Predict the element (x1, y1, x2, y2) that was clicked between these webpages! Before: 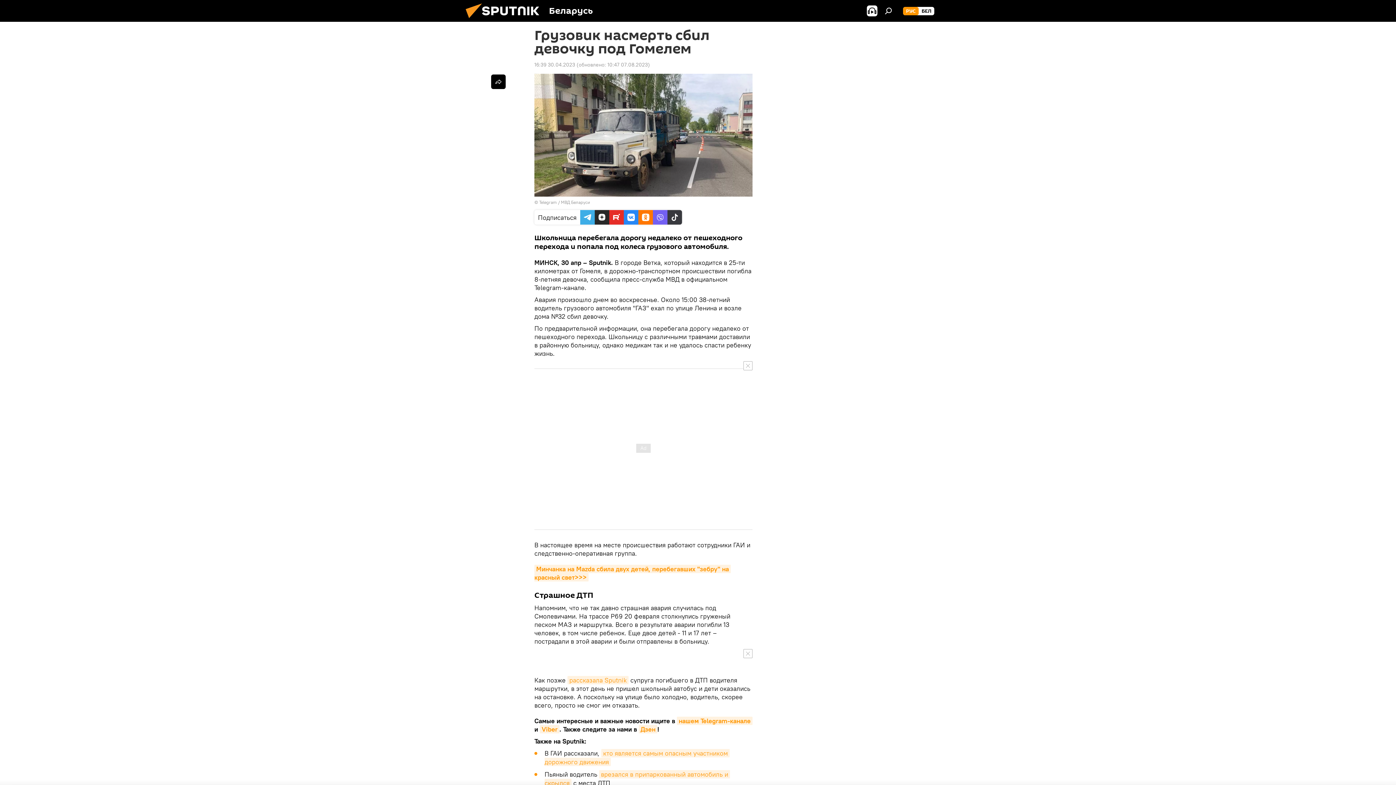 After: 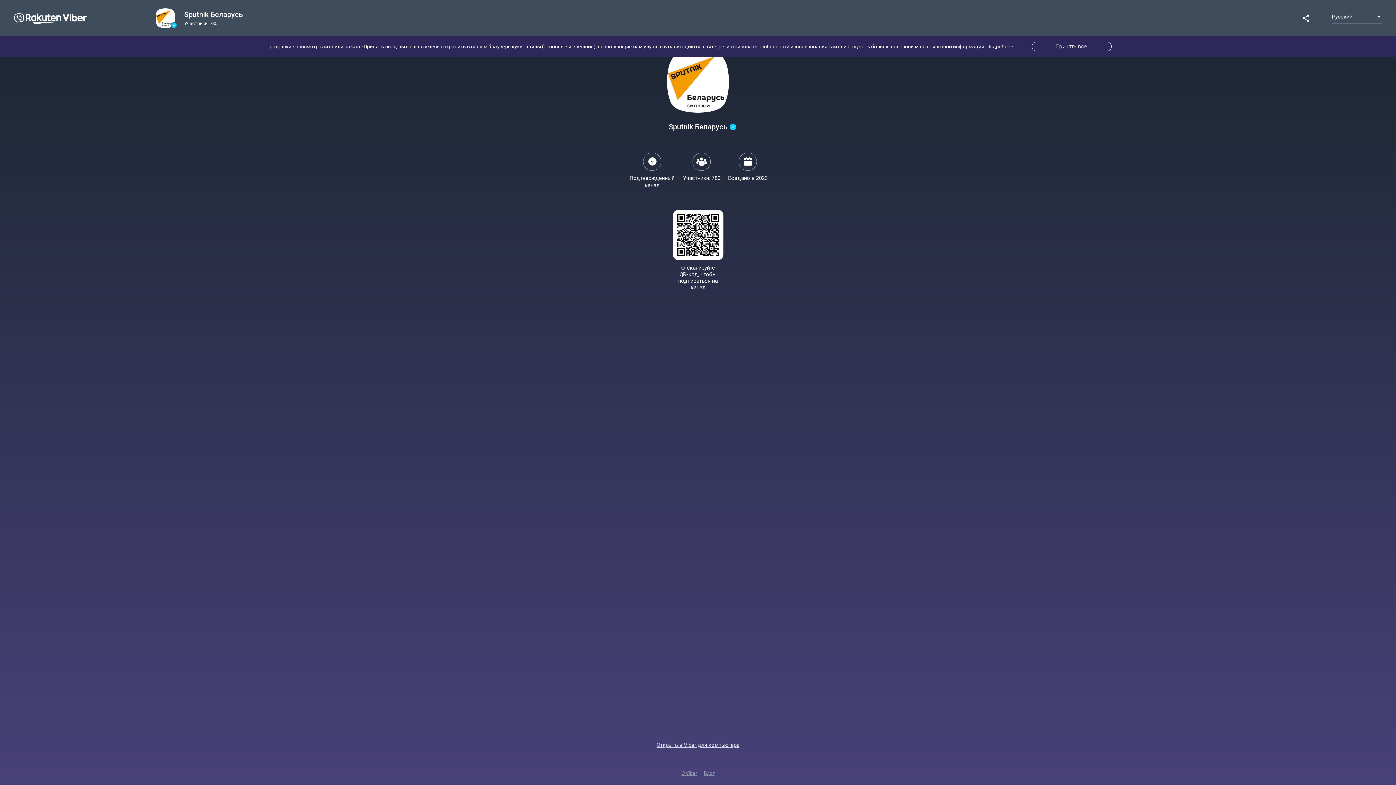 Action: bbox: (540, 725, 559, 733) label: Viber